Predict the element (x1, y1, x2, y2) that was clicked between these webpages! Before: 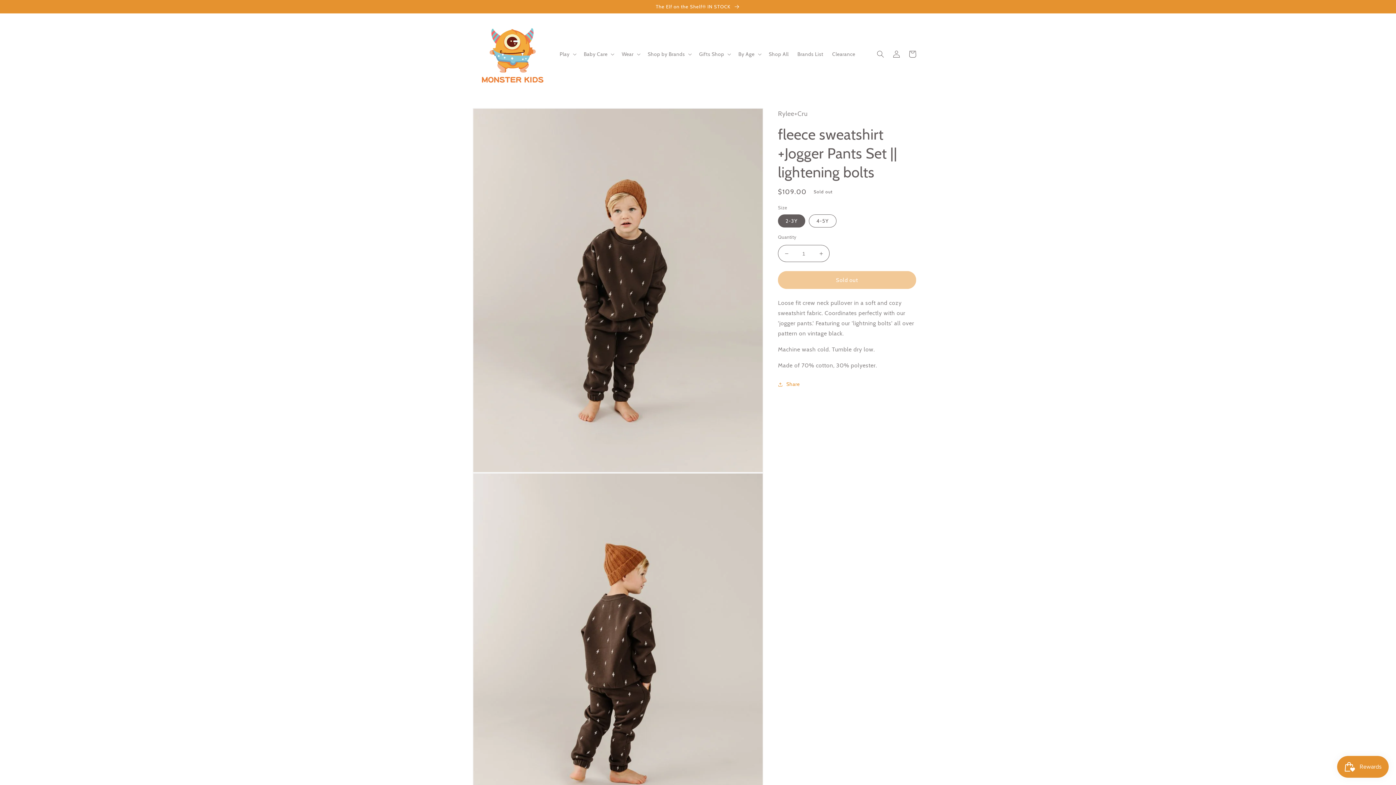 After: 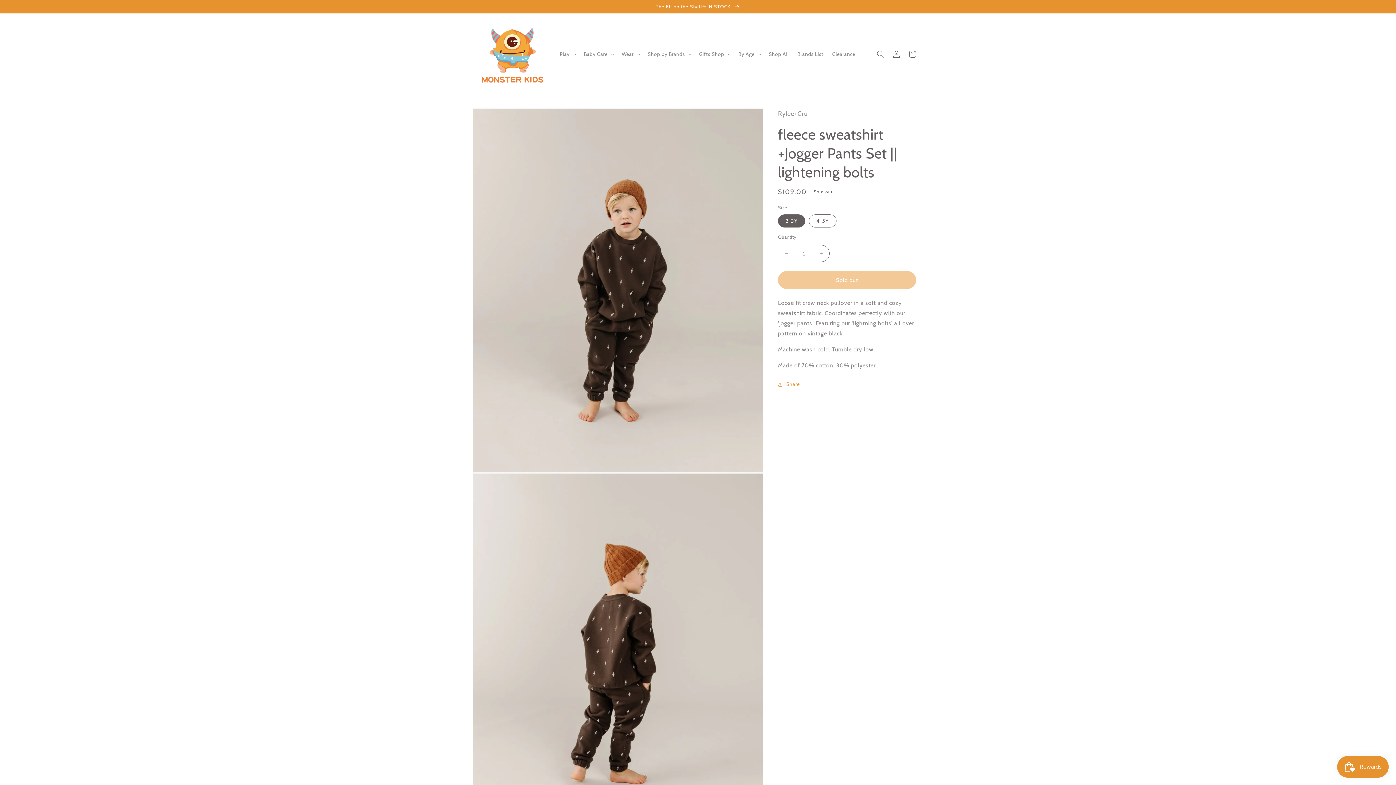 Action: label: Decrease quantity for fleece sweatshirt +Jogger Pants Set || lightening bolts bbox: (778, 245, 794, 262)